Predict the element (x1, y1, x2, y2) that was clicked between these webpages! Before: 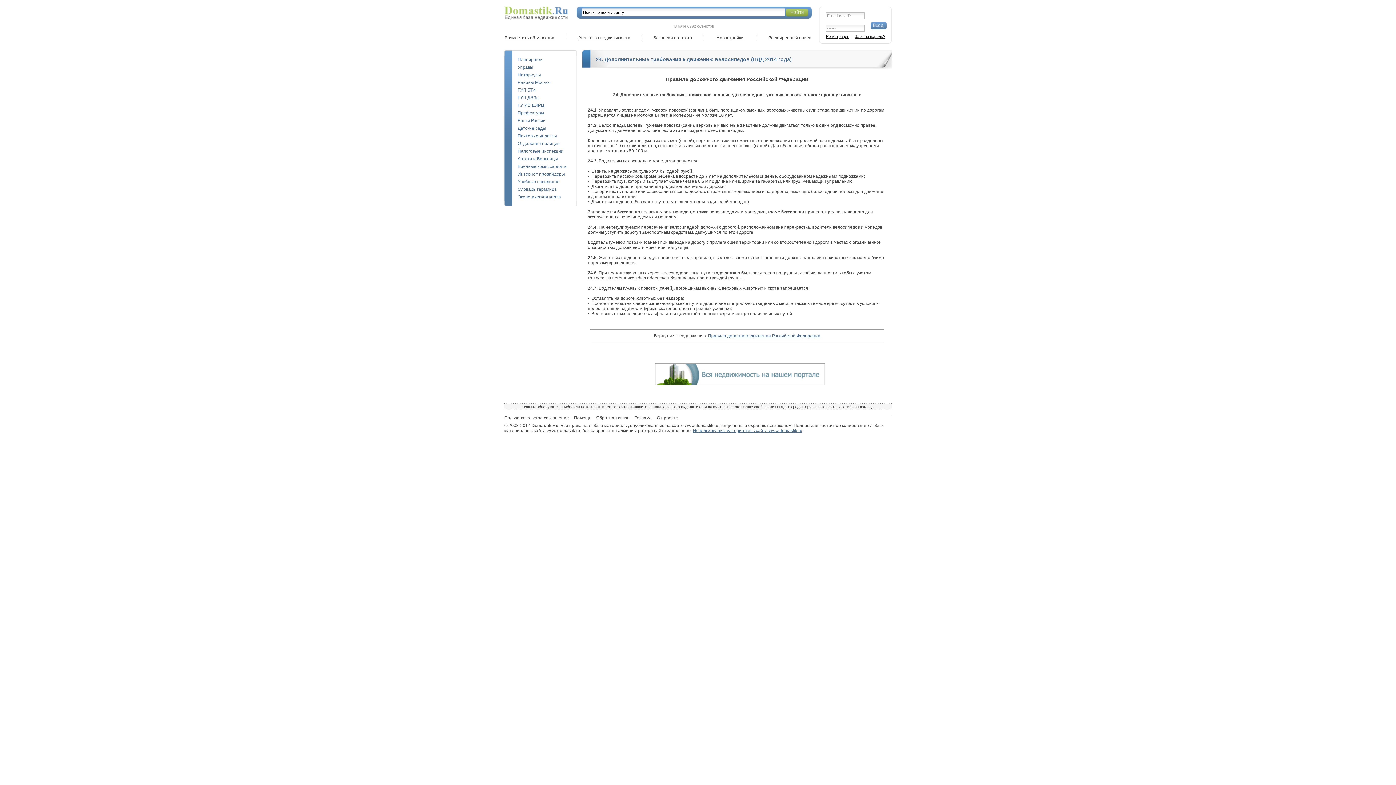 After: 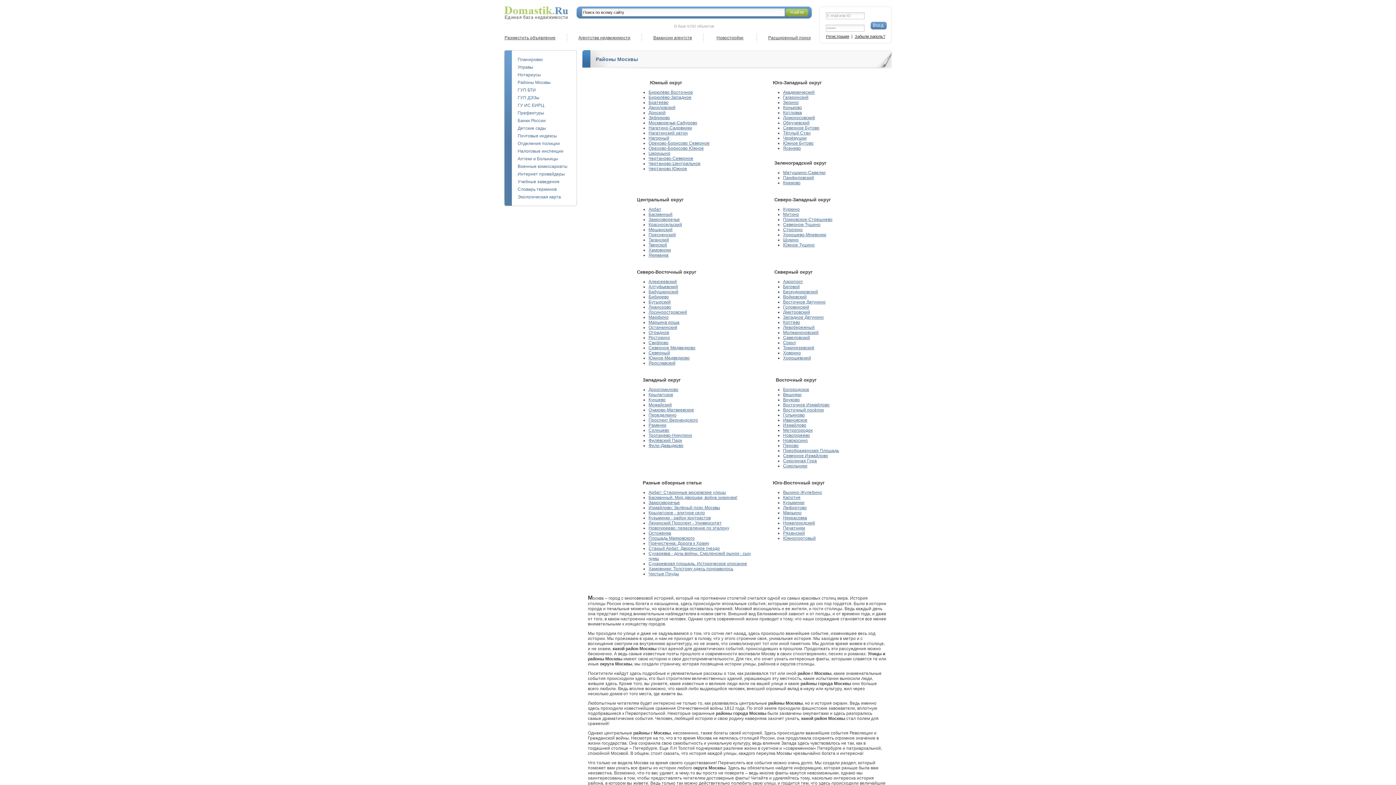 Action: bbox: (509, 78, 577, 86) label: Районы Москвы